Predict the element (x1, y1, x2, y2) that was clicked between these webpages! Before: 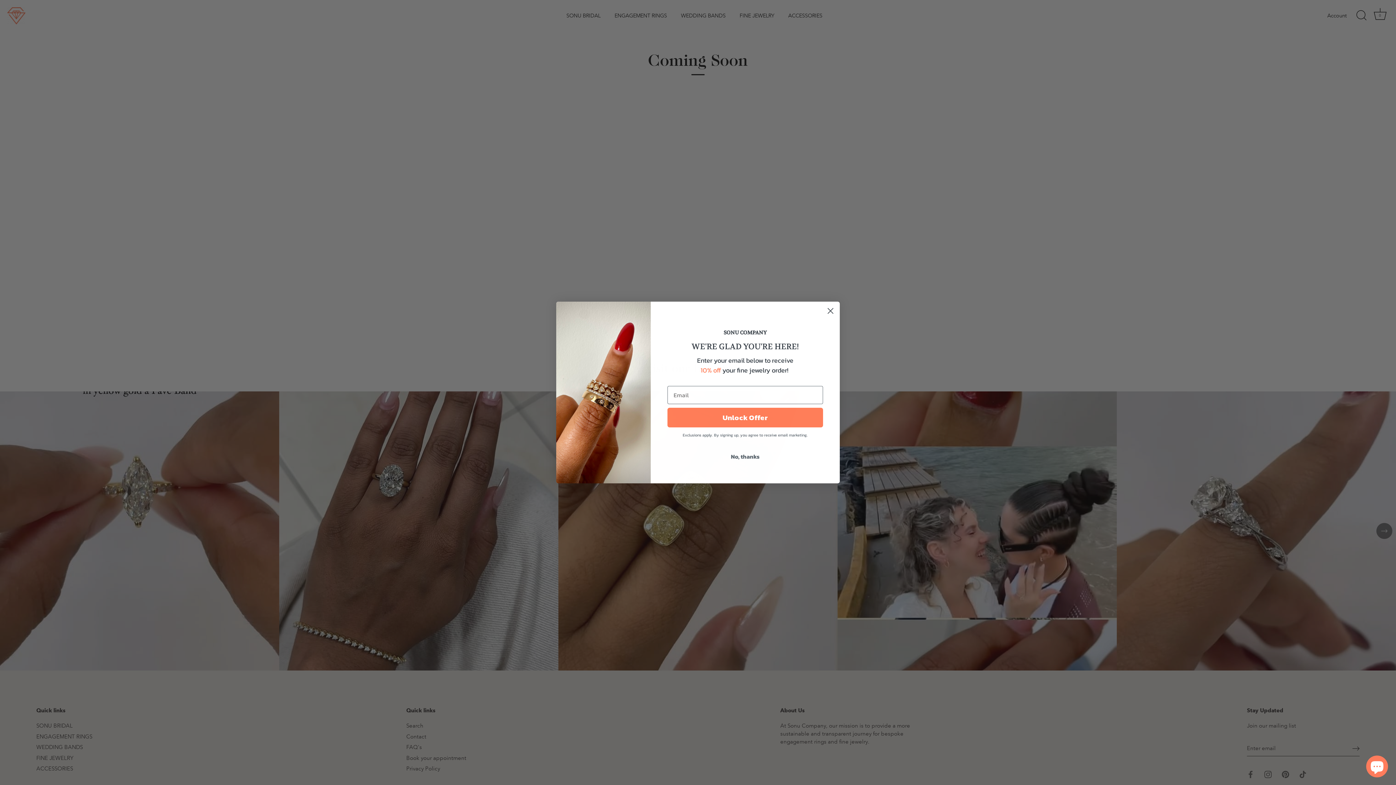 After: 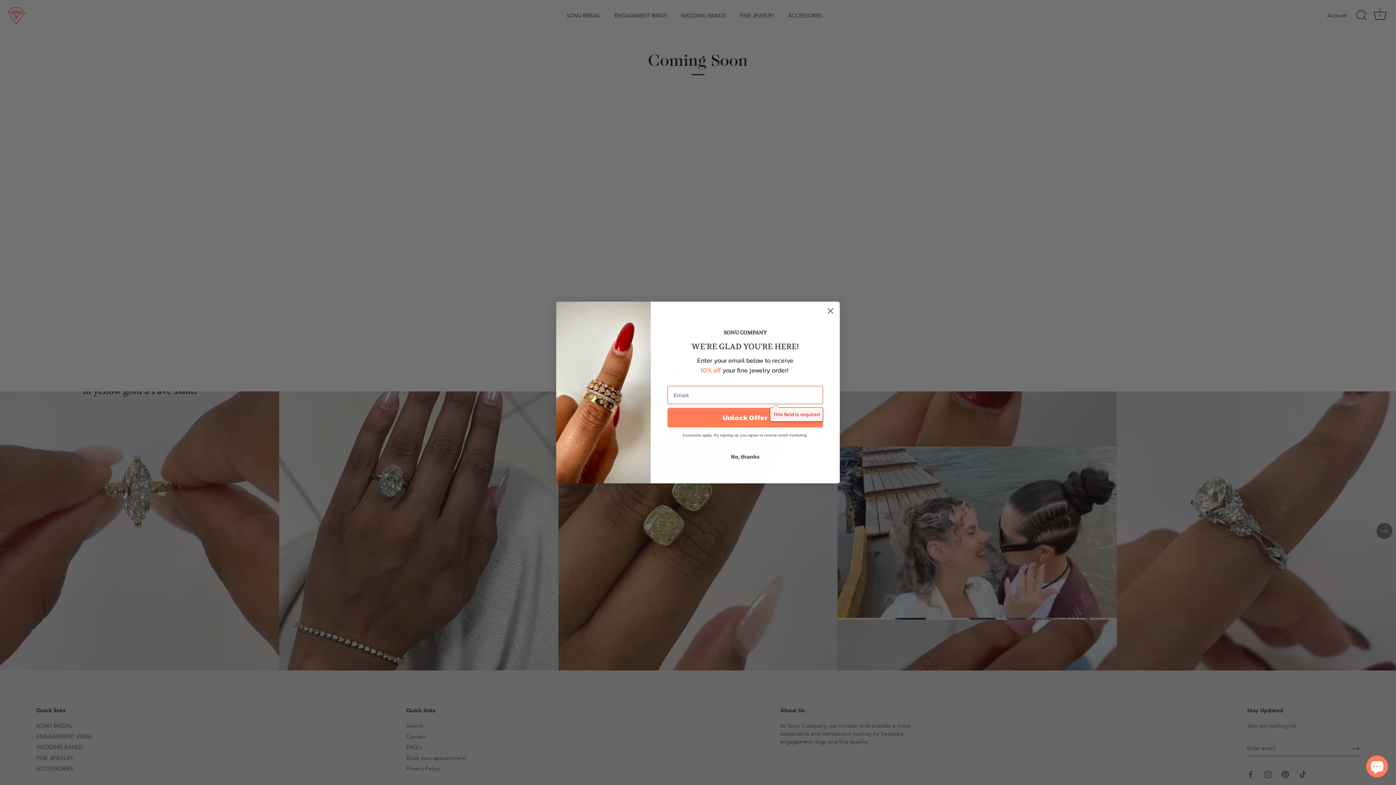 Action: bbox: (667, 407, 823, 427) label: Unlock Offer